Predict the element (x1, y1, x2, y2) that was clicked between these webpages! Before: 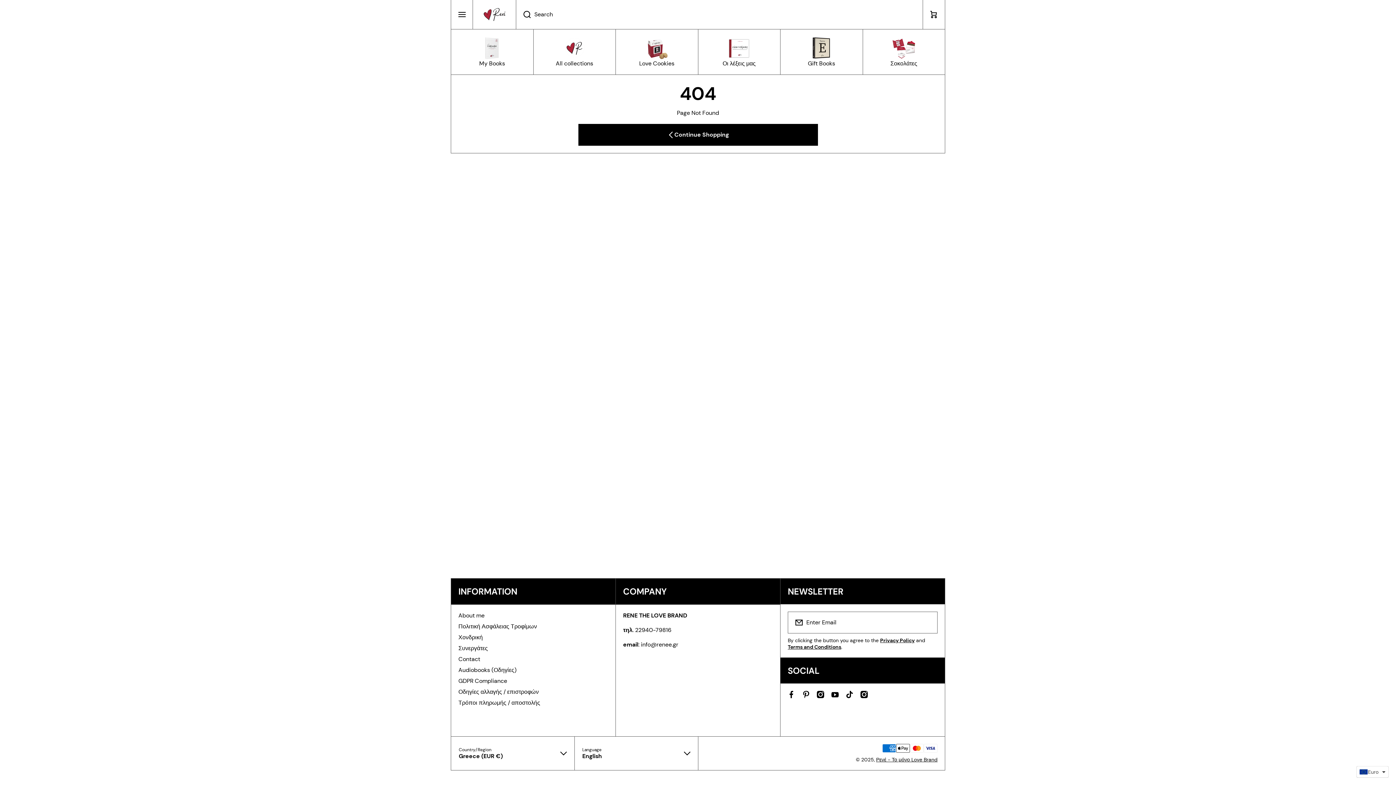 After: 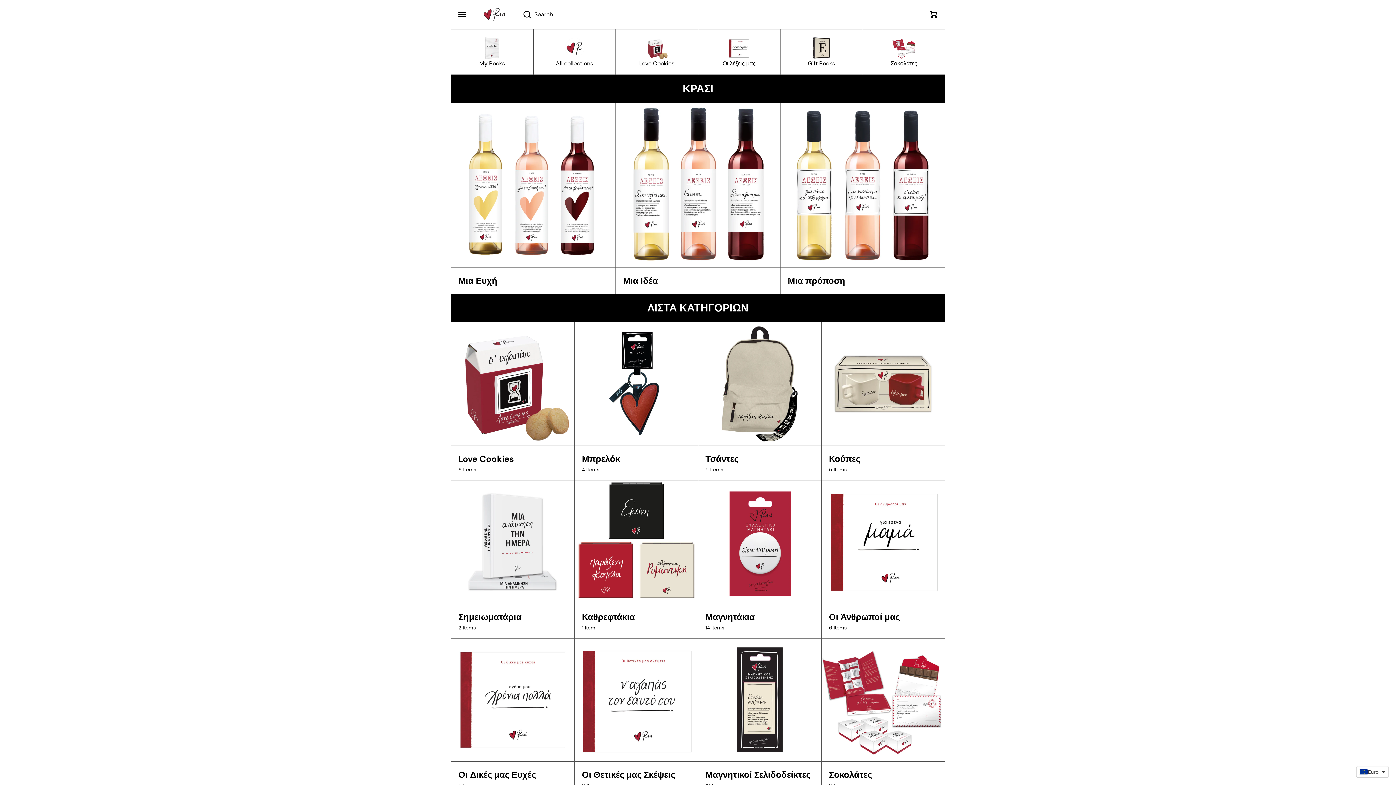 Action: bbox: (788, 644, 841, 650) label: Terms and Conditions